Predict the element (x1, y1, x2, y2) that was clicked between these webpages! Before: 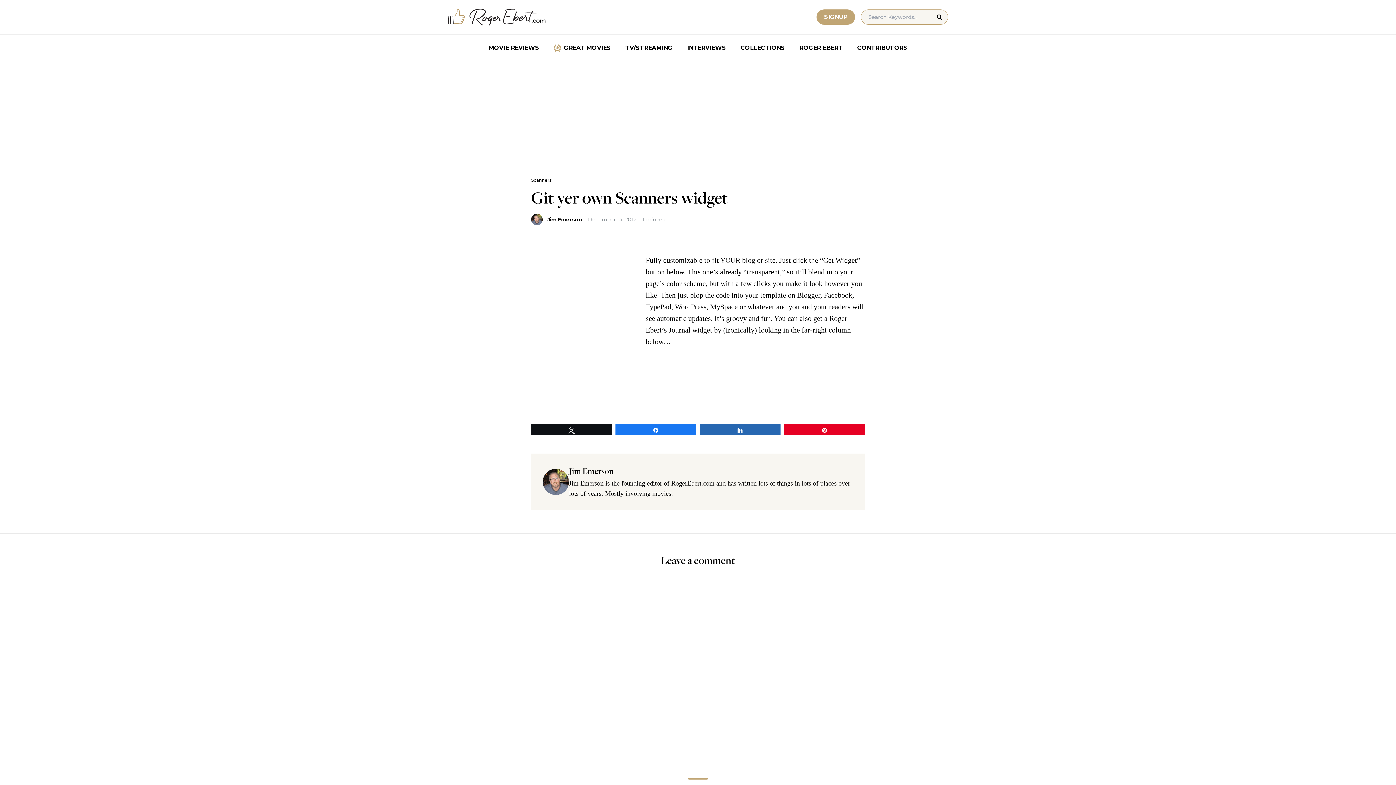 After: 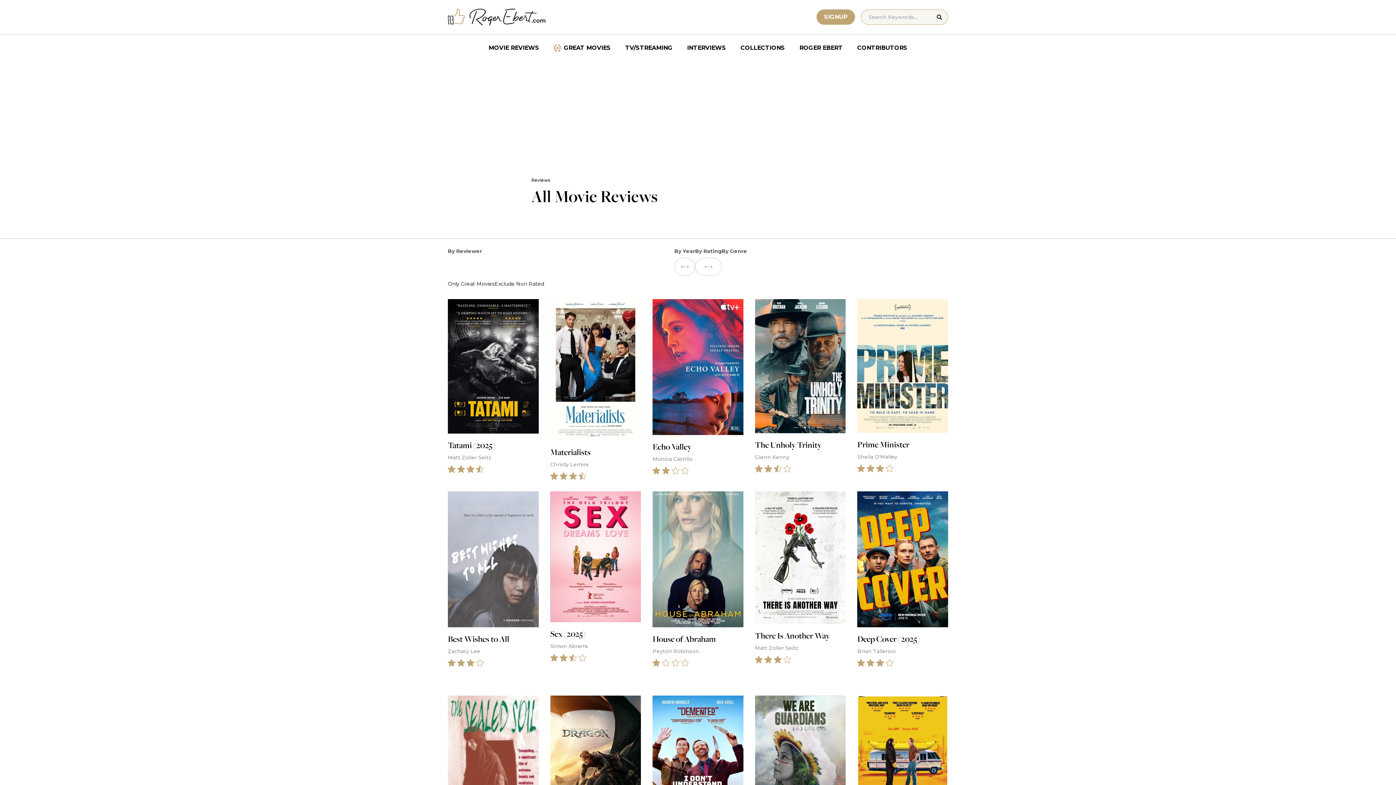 Action: bbox: (481, 40, 546, 55) label: MOVIE REVIEWS